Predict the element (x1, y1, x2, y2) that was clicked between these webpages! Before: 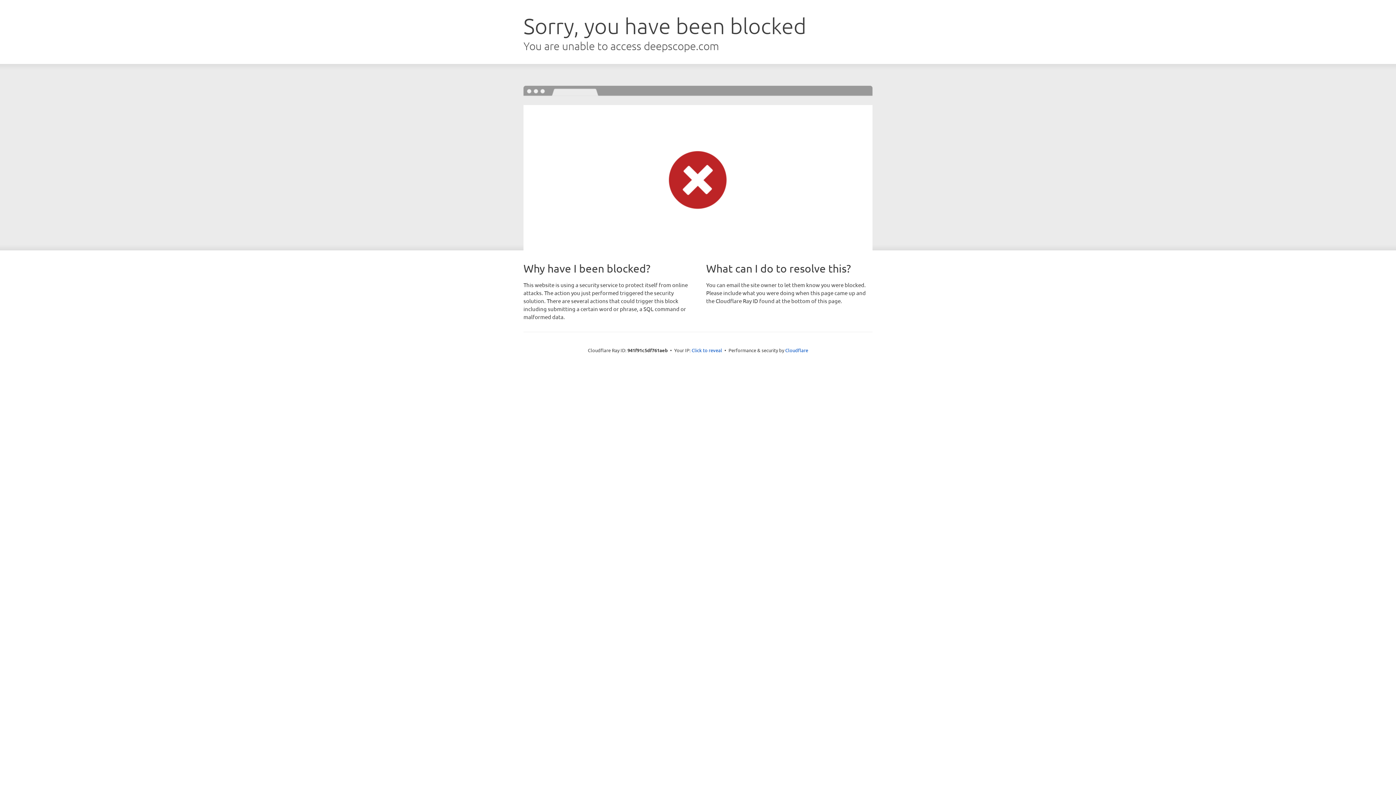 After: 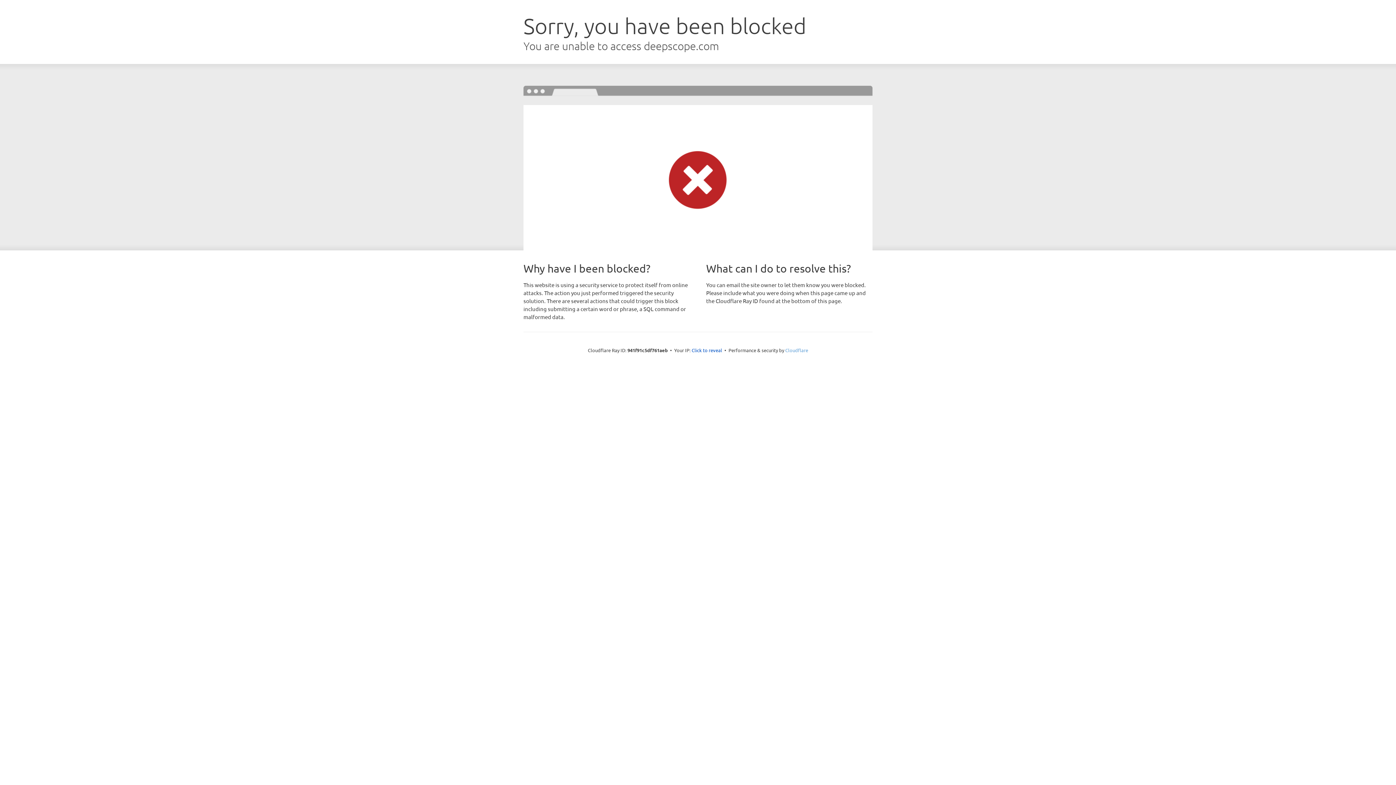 Action: bbox: (785, 347, 808, 353) label: Cloudflare